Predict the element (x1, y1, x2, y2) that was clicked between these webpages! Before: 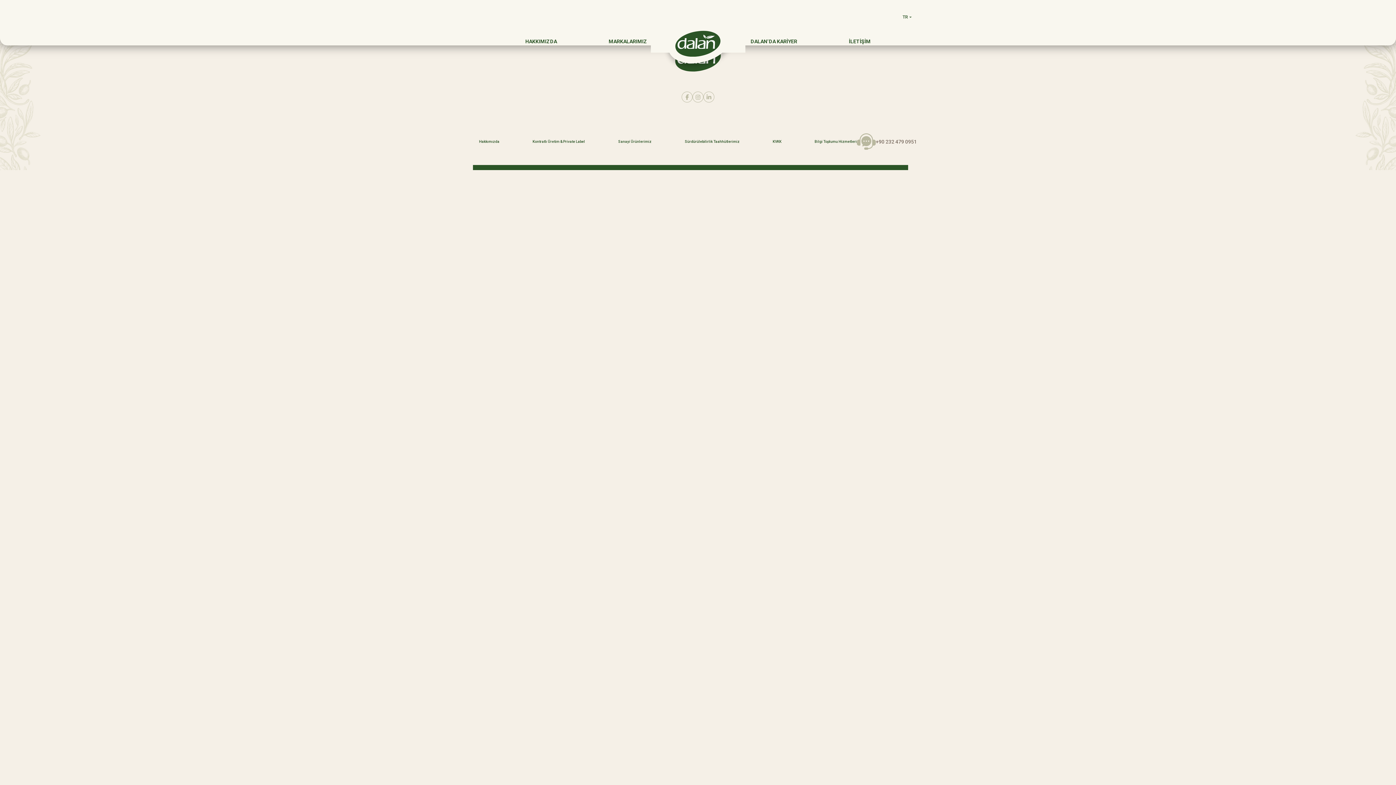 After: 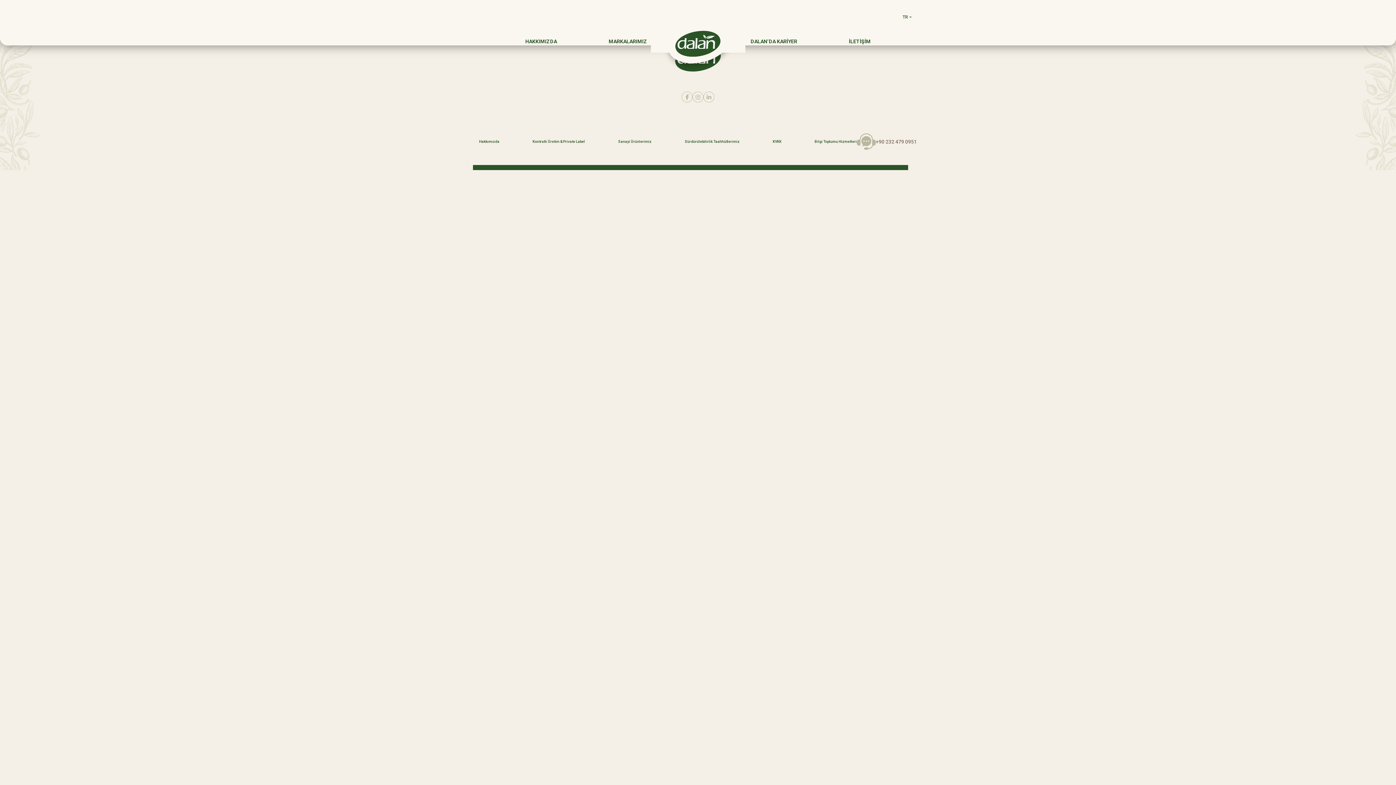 Action: bbox: (876, 139, 917, 144) label: +90 232 479 0951